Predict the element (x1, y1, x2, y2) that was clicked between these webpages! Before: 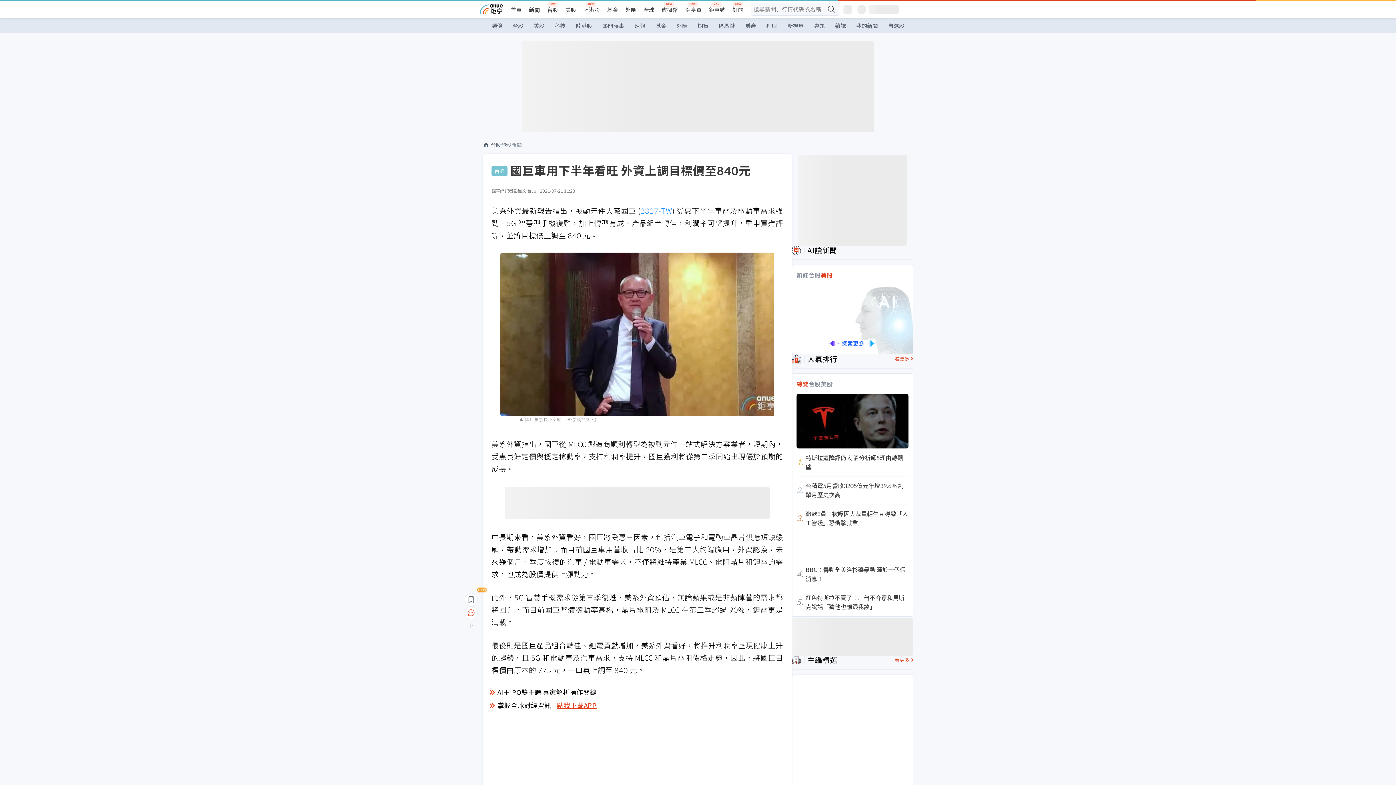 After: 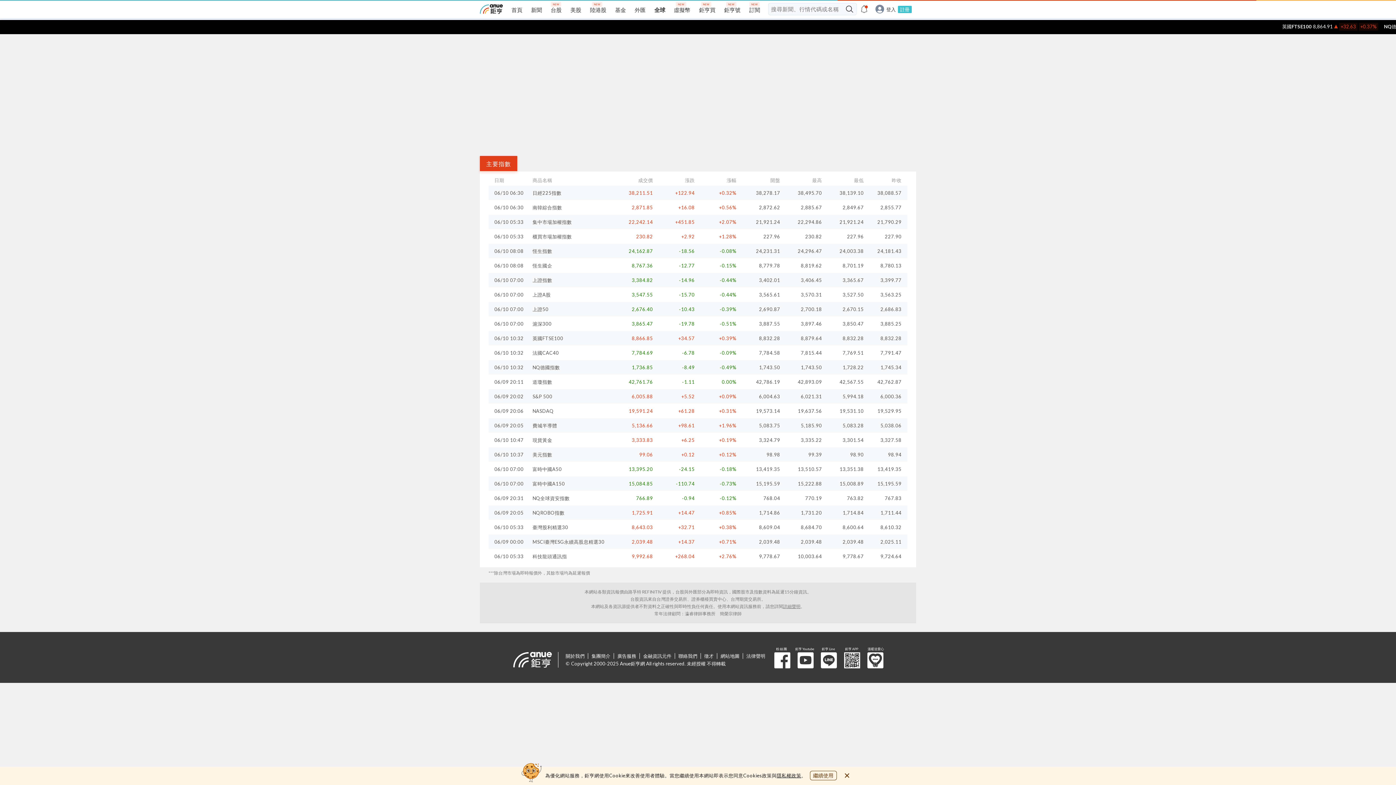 Action: label: 全球 bbox: (643, 6, 654, 13)